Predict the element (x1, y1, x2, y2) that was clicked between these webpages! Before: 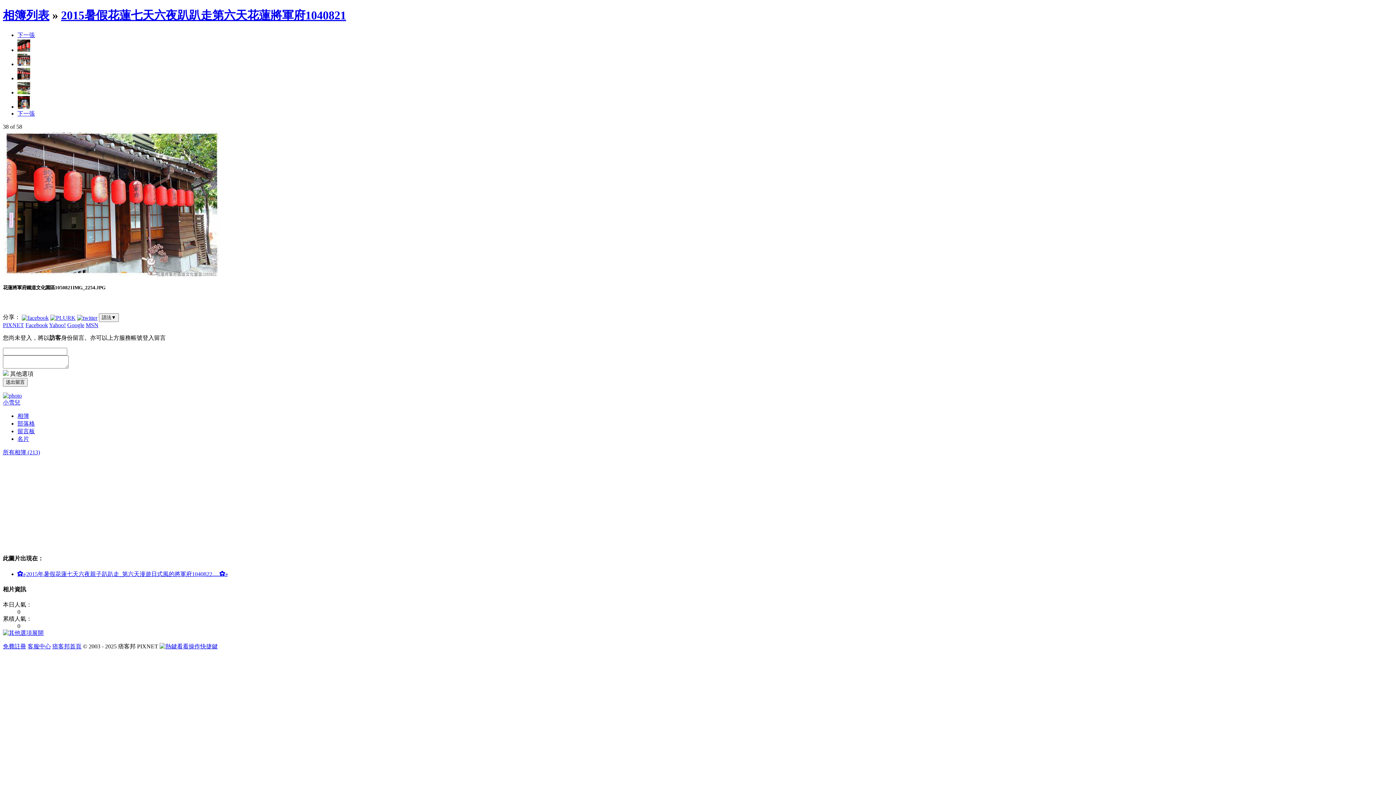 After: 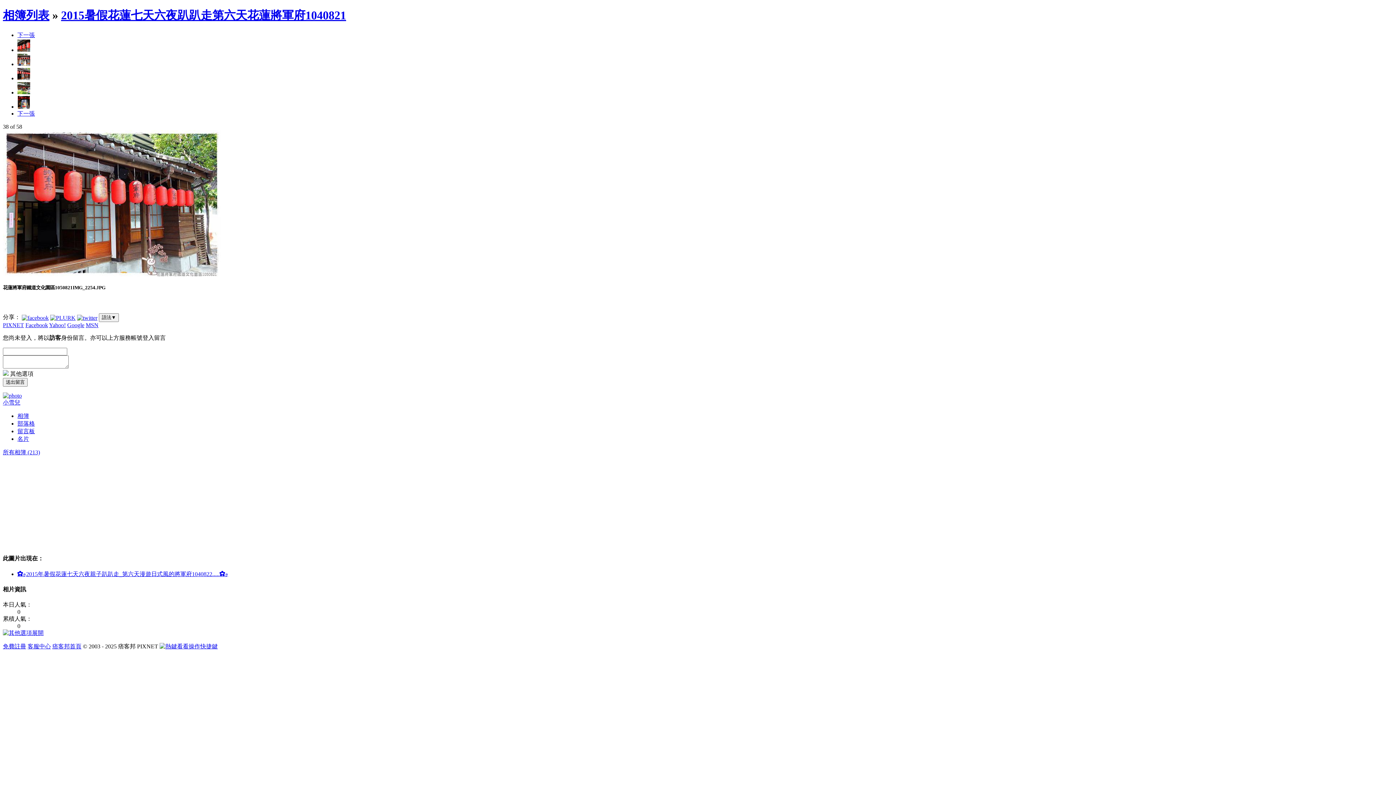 Action: bbox: (17, 75, 30, 81)